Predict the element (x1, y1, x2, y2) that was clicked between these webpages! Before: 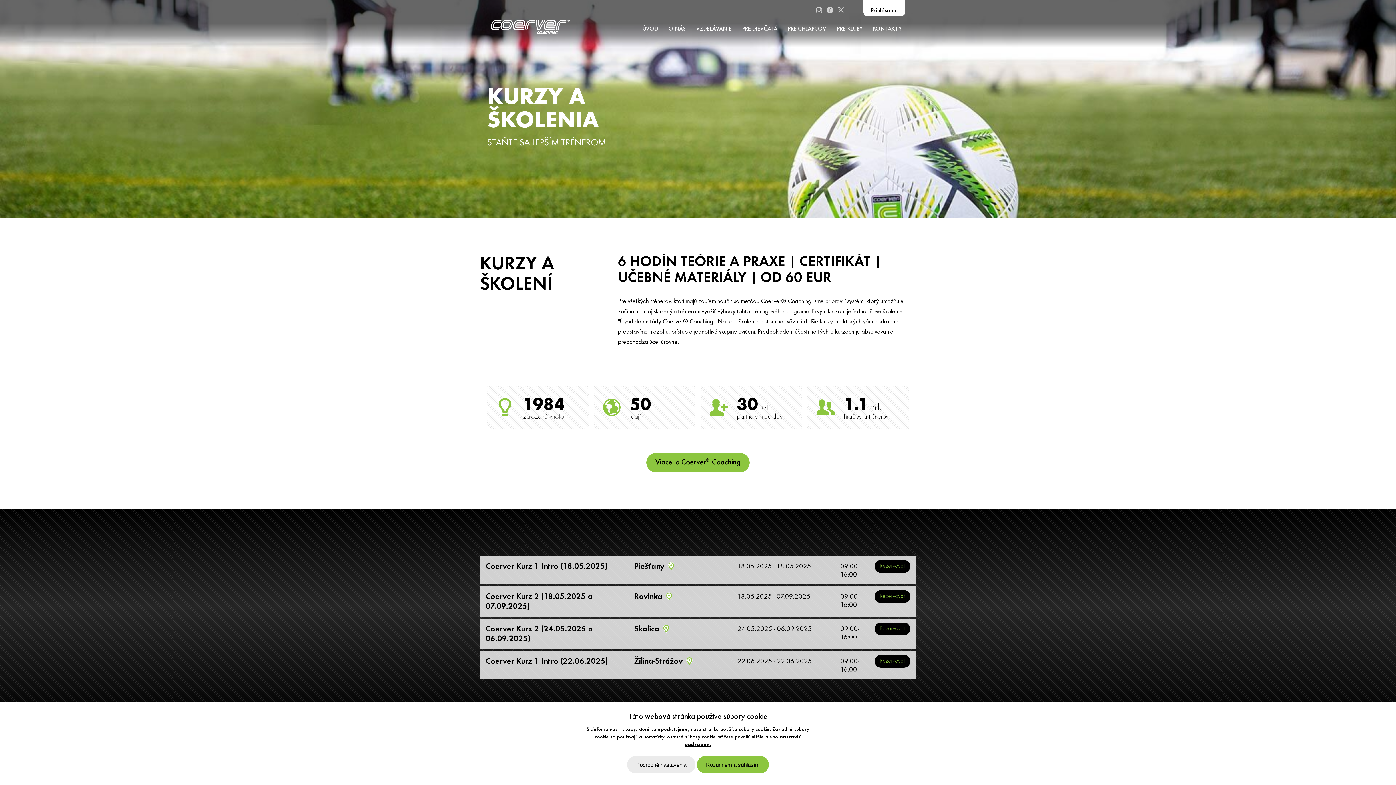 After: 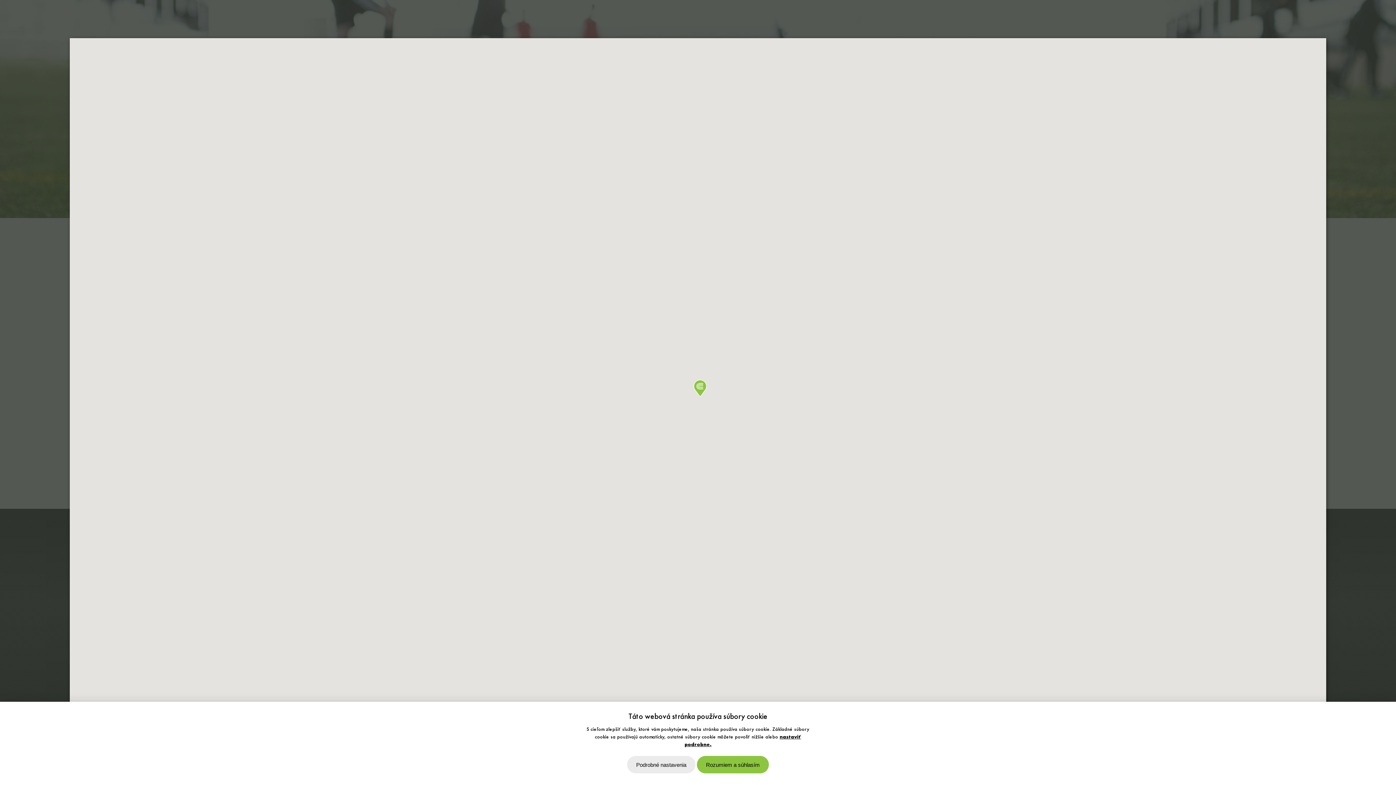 Action: bbox: (686, 657, 692, 665)